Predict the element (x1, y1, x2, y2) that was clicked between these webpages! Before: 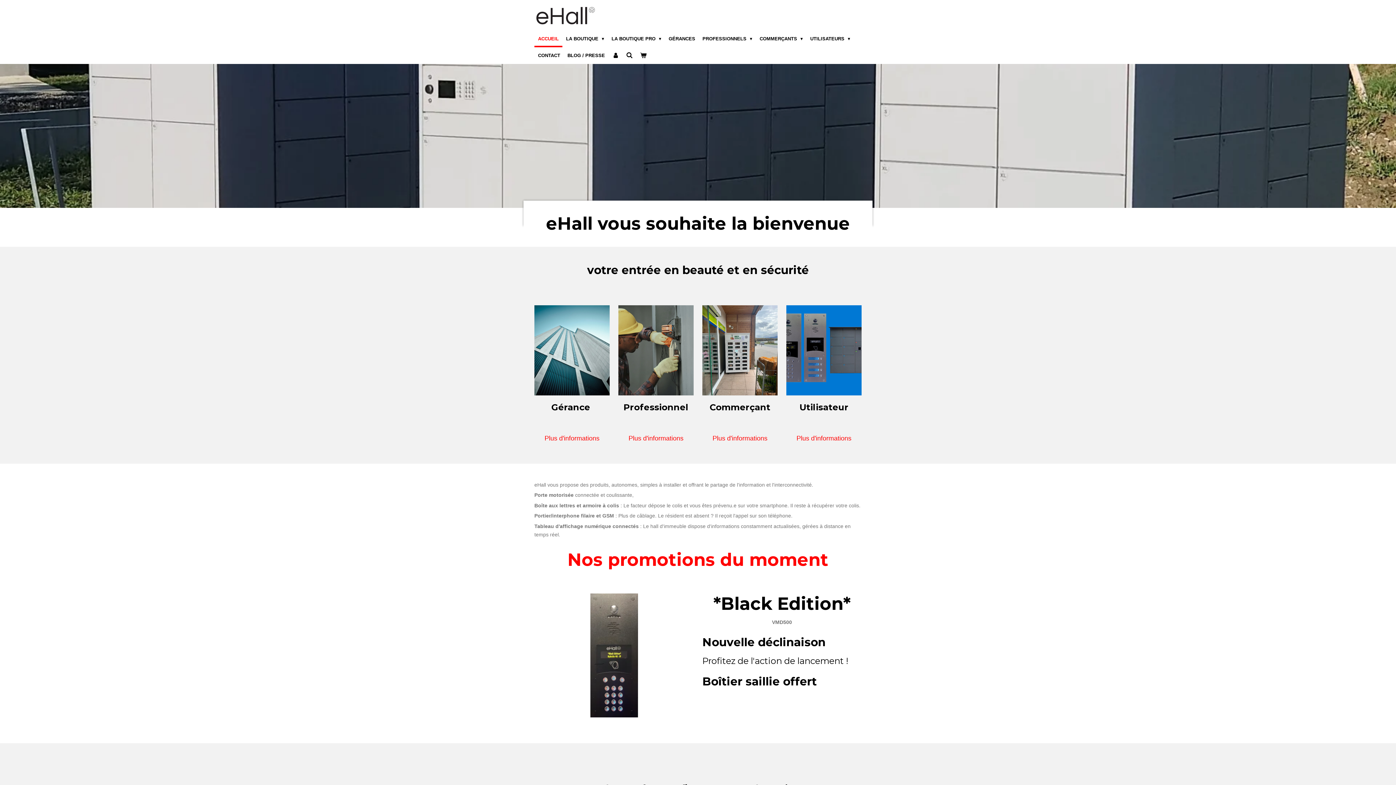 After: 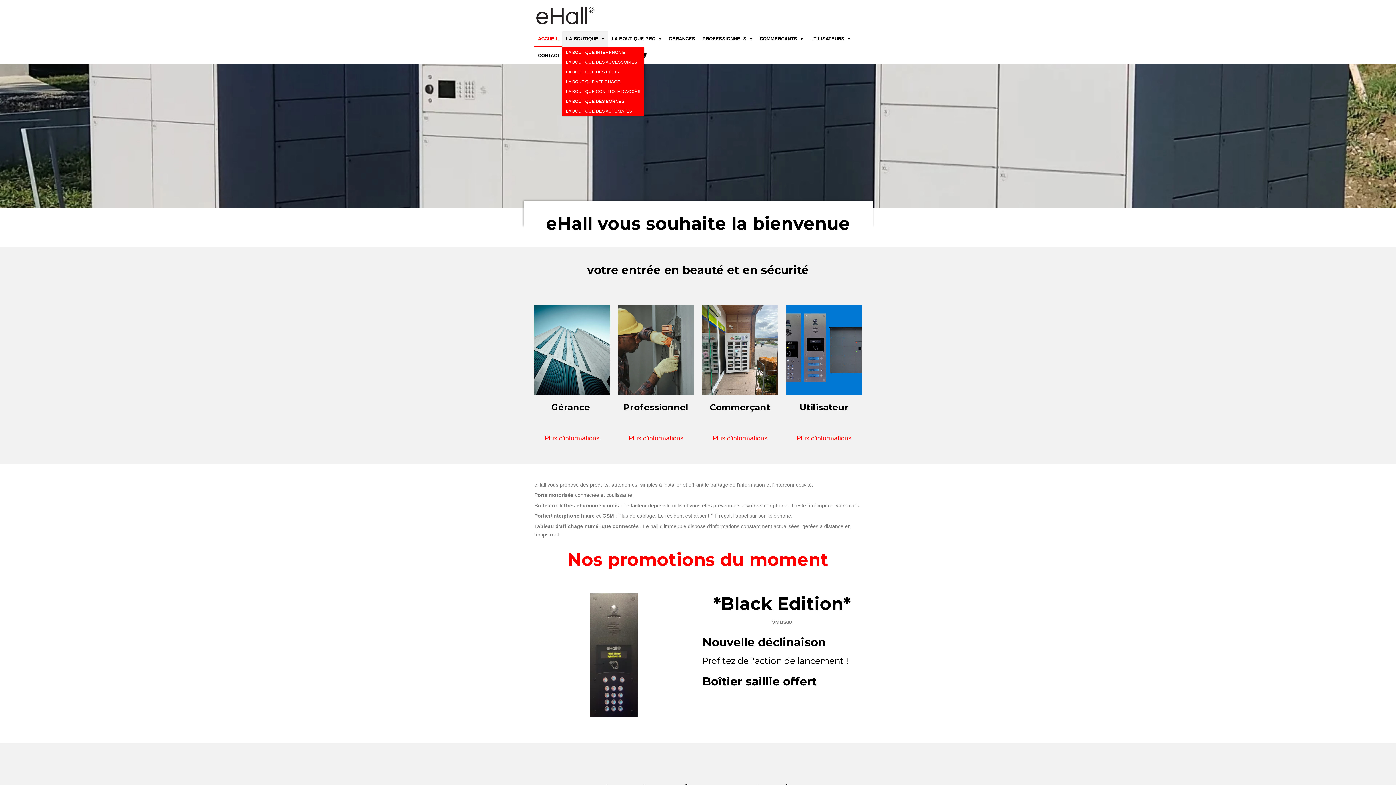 Action: bbox: (562, 30, 608, 47) label: LA BOUTIQUE 